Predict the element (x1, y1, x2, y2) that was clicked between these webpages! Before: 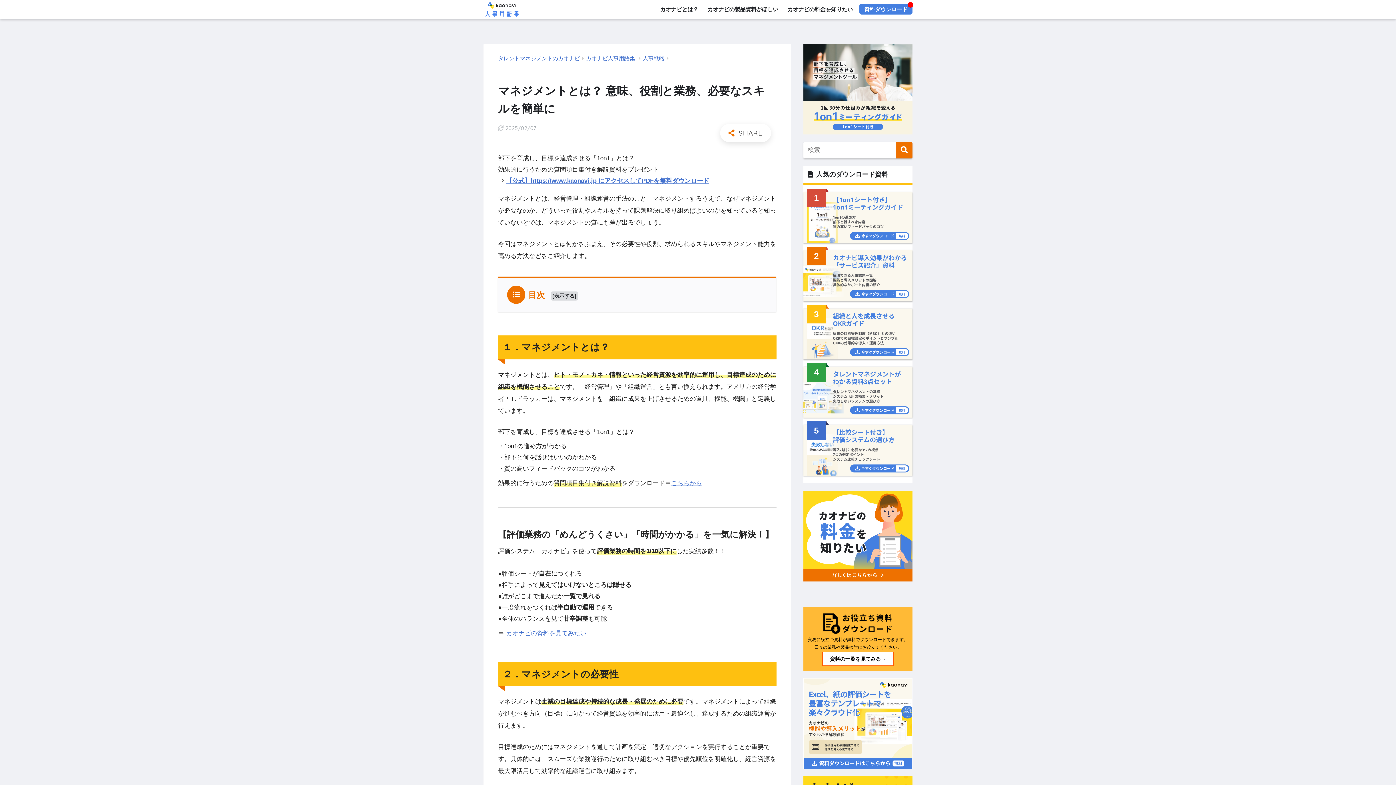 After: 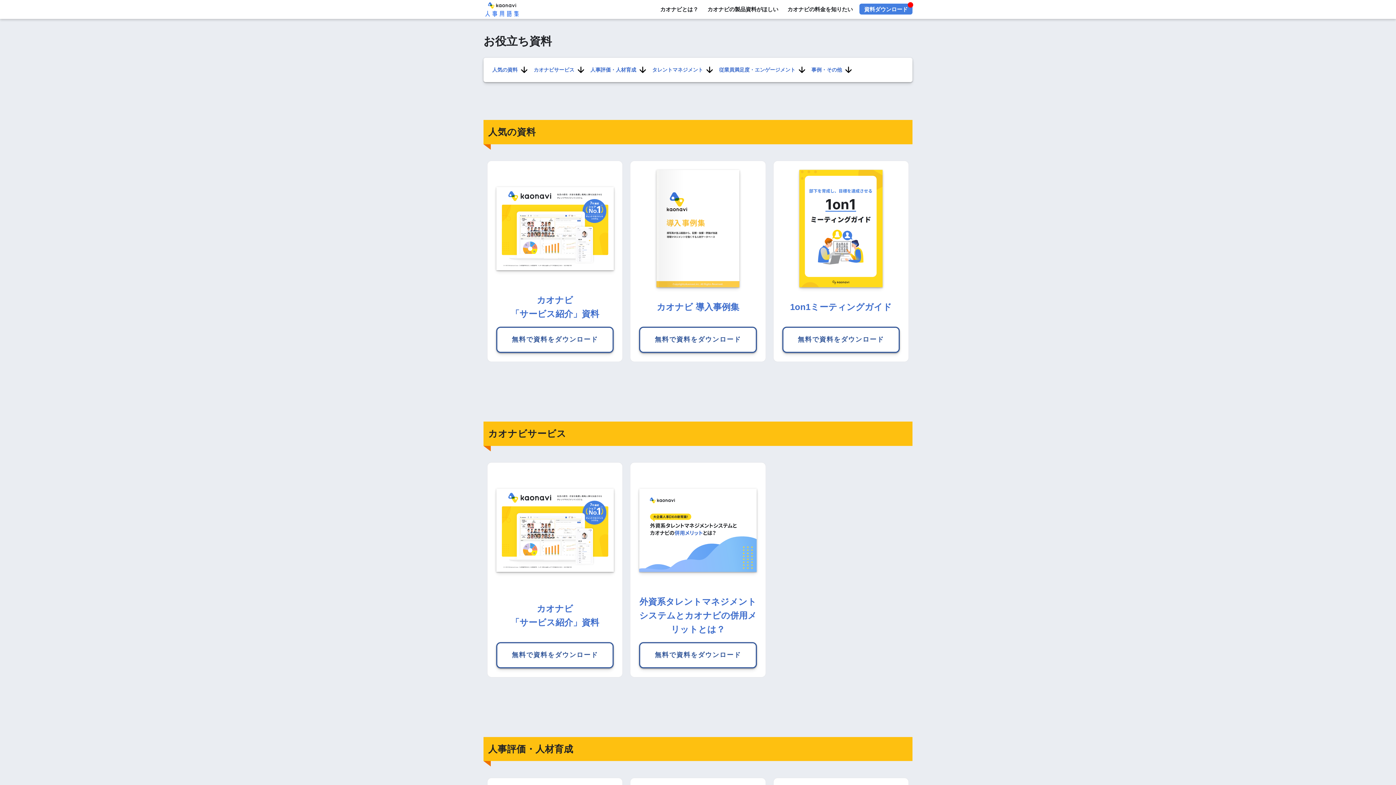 Action: label: 実務に役立つ資料が無料でダウンロードできます。日々の業務や製品検討にお役立てください。

資料の一覧を見てみる→ bbox: (807, 613, 908, 664)